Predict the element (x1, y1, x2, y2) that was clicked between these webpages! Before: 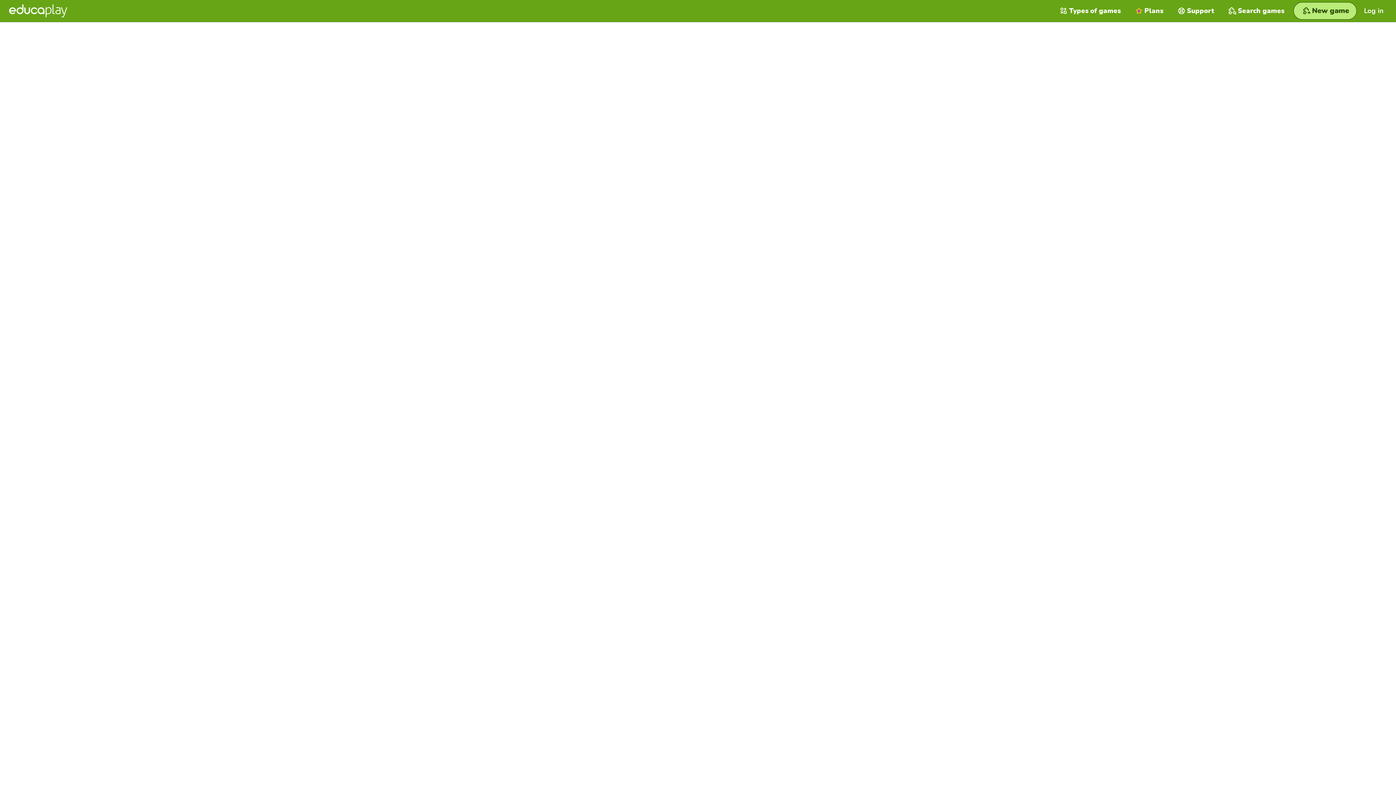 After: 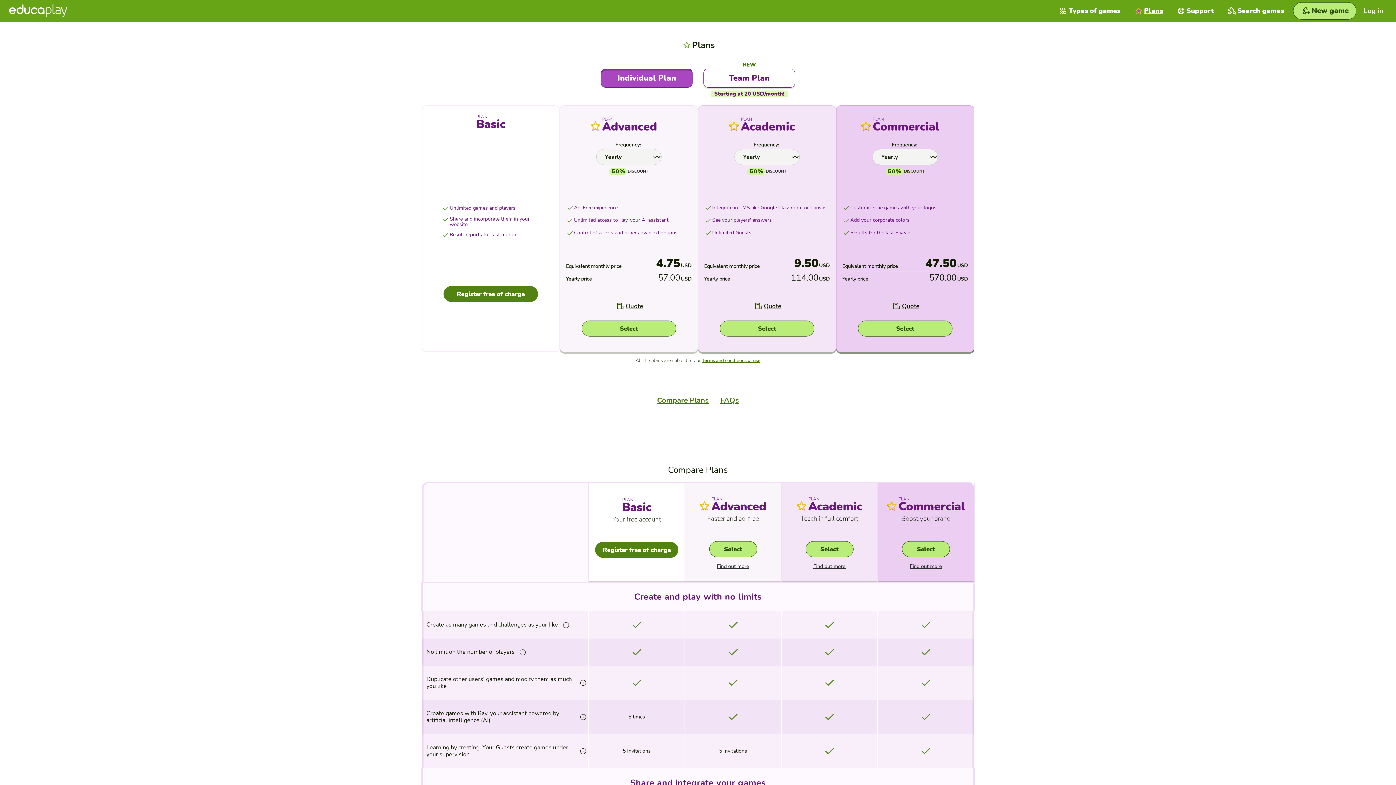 Action: label: Plans bbox: (1128, 0, 1170, 21)